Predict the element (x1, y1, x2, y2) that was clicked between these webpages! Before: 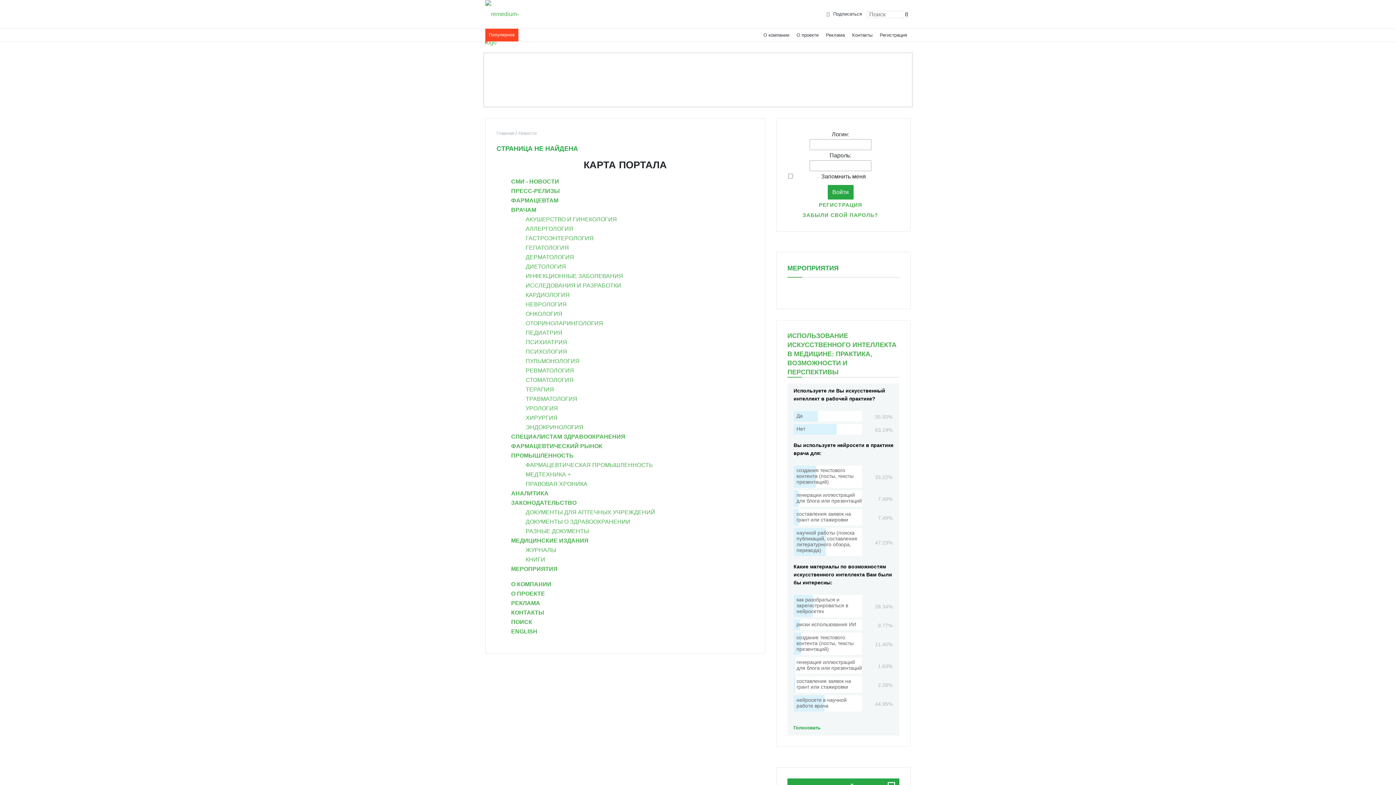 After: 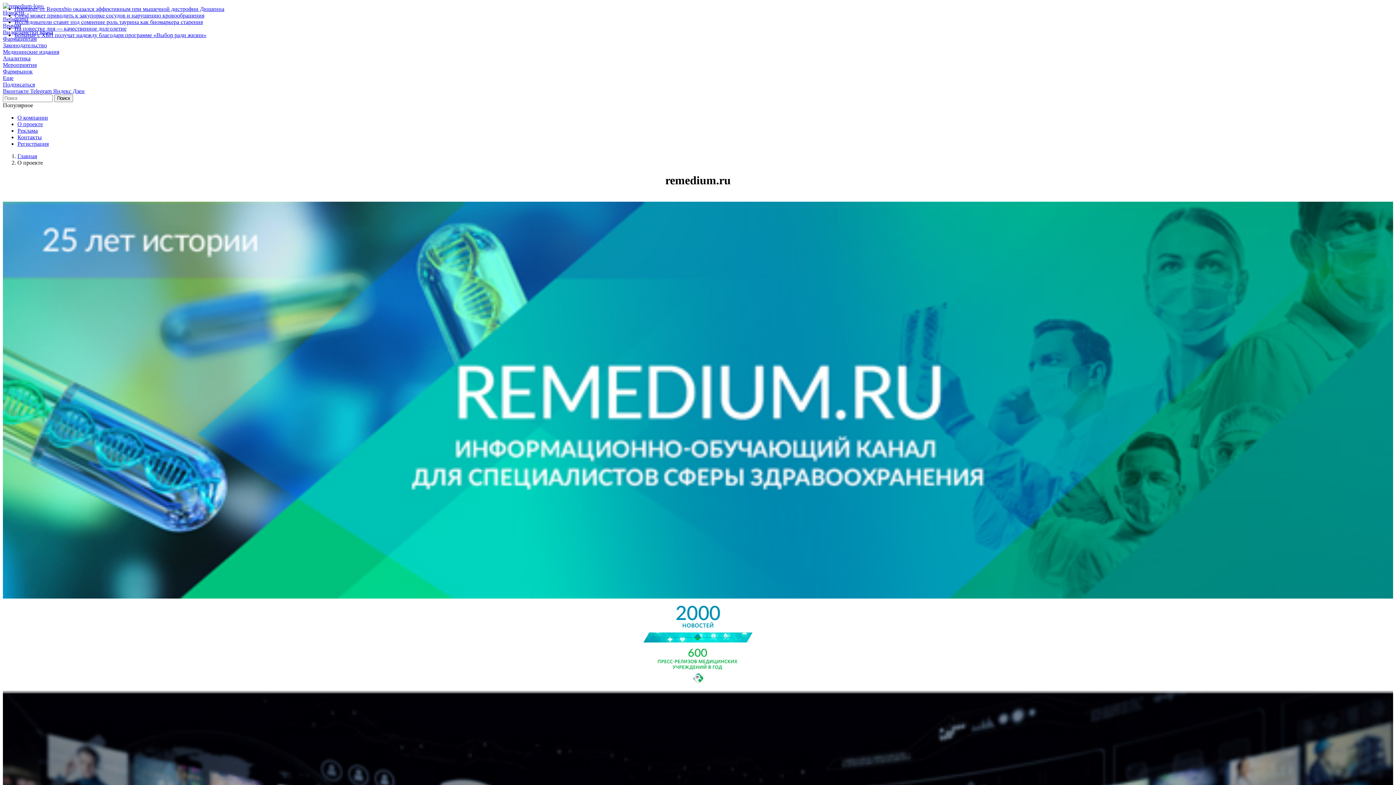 Action: label: О проекте bbox: (793, 28, 822, 41)